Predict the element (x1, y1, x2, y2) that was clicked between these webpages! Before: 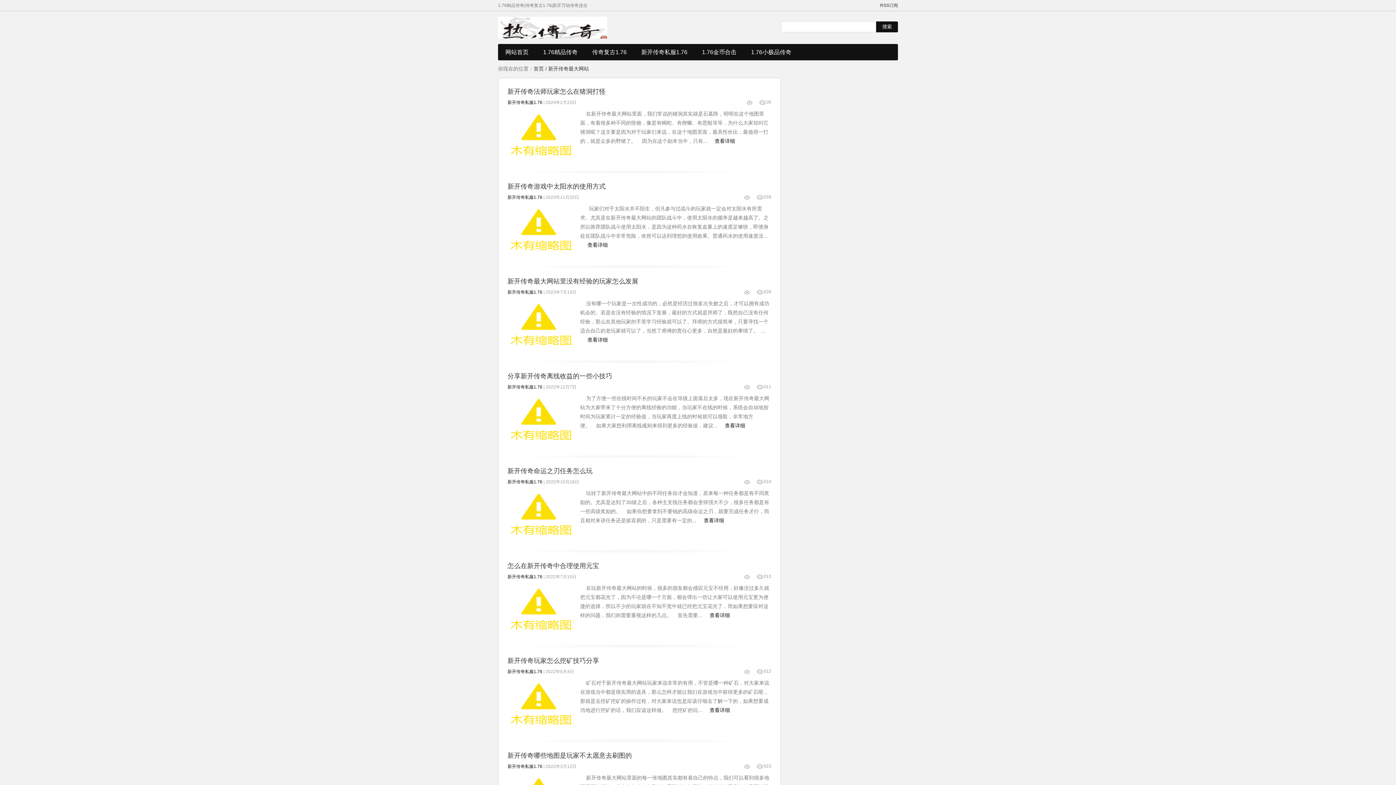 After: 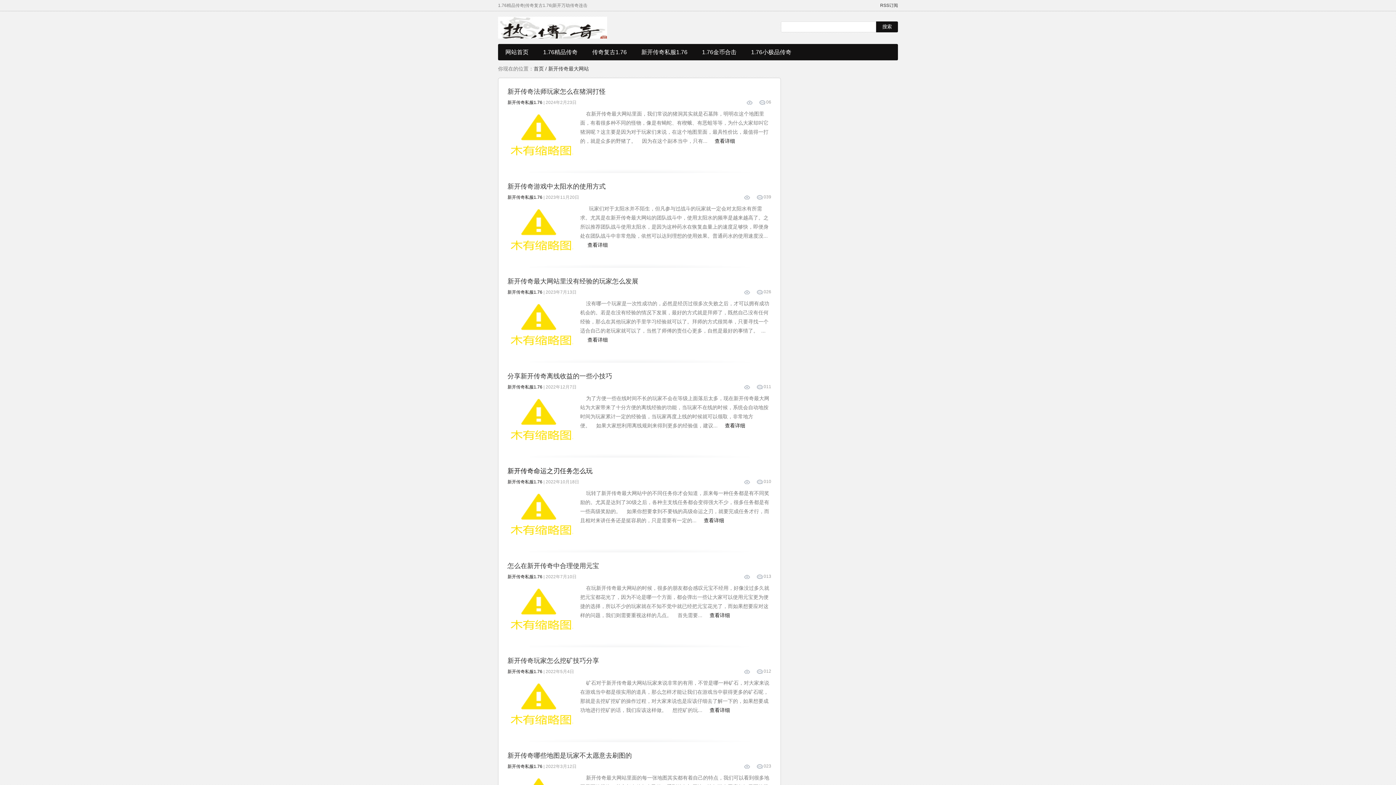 Action: label: 新开传奇命运之刃任务怎么玩 bbox: (507, 467, 592, 474)